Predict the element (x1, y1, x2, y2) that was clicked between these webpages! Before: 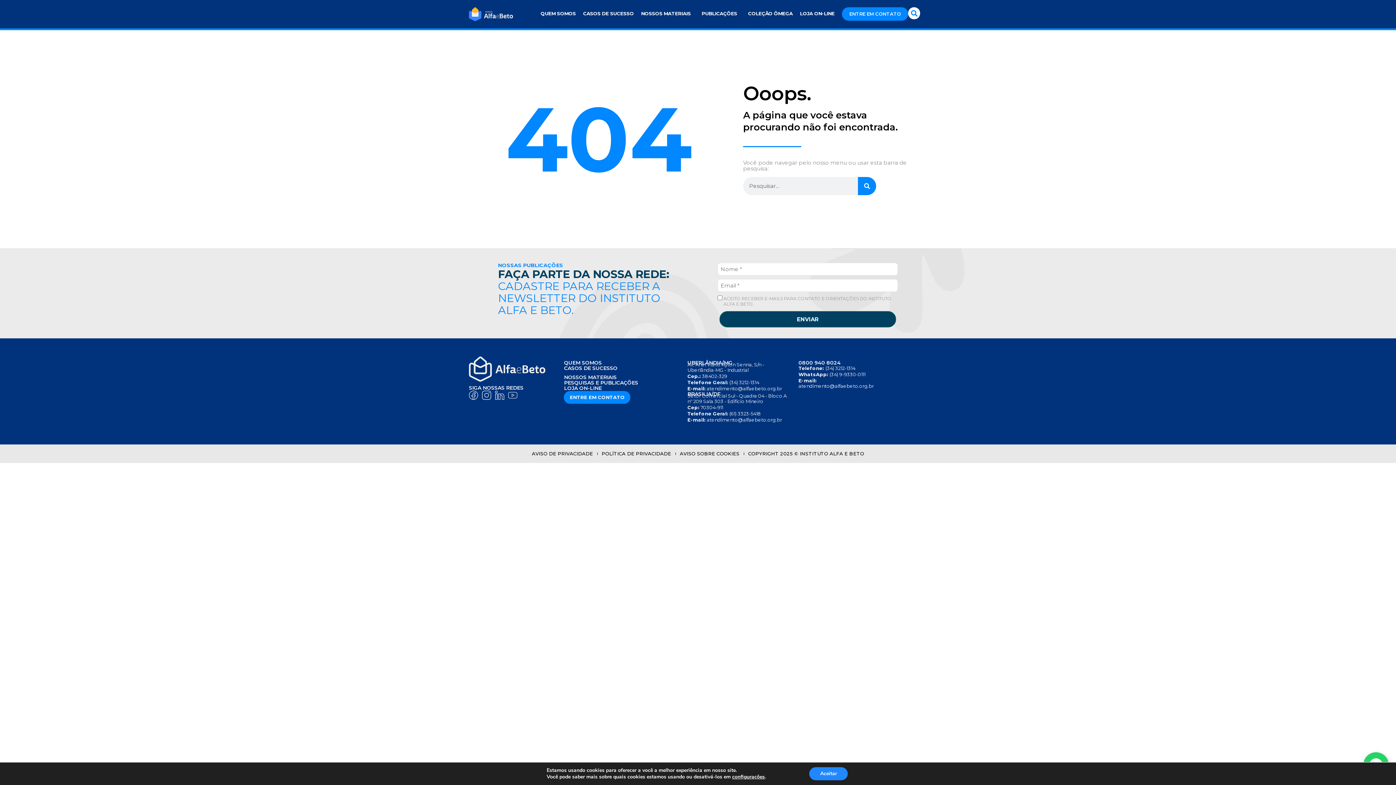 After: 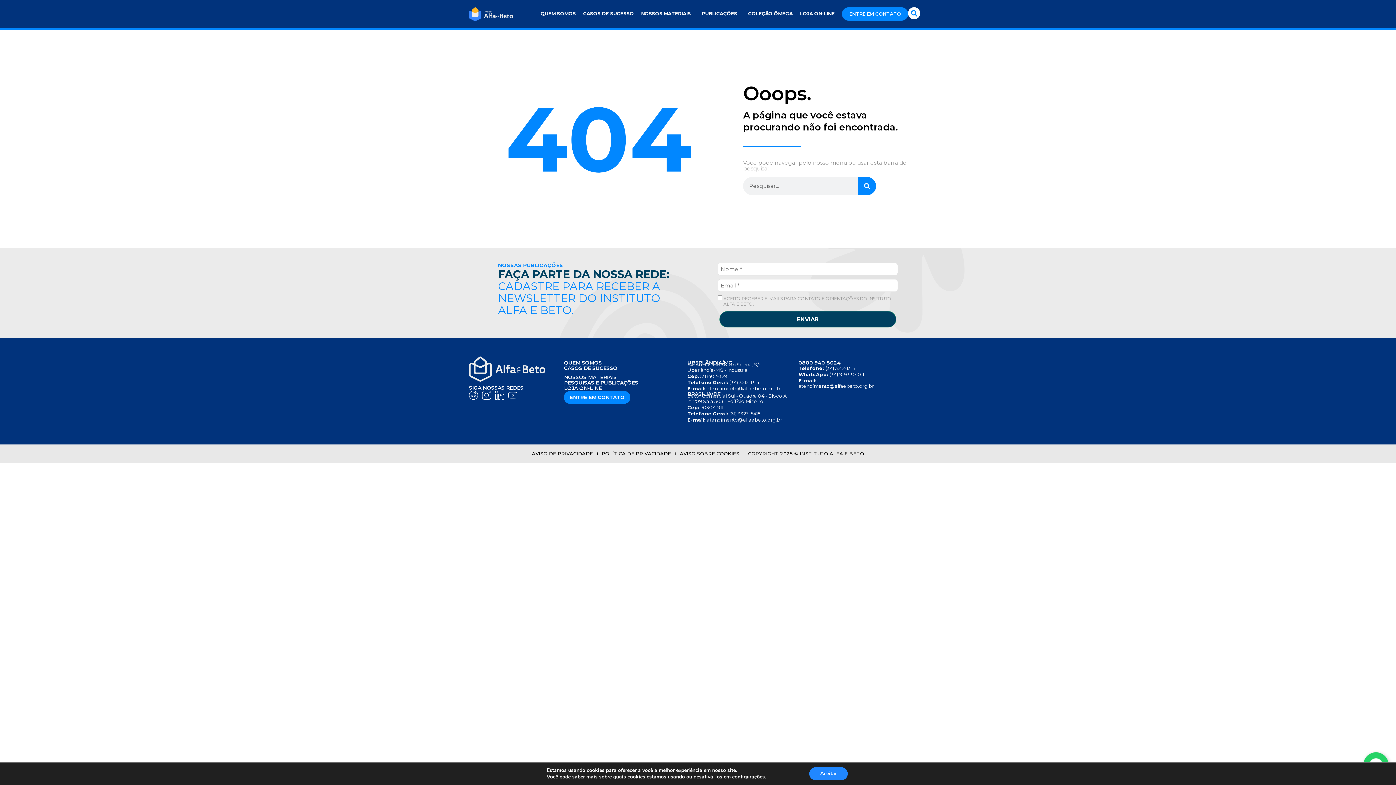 Action: bbox: (798, 359, 840, 366) label: 0800 940 8024